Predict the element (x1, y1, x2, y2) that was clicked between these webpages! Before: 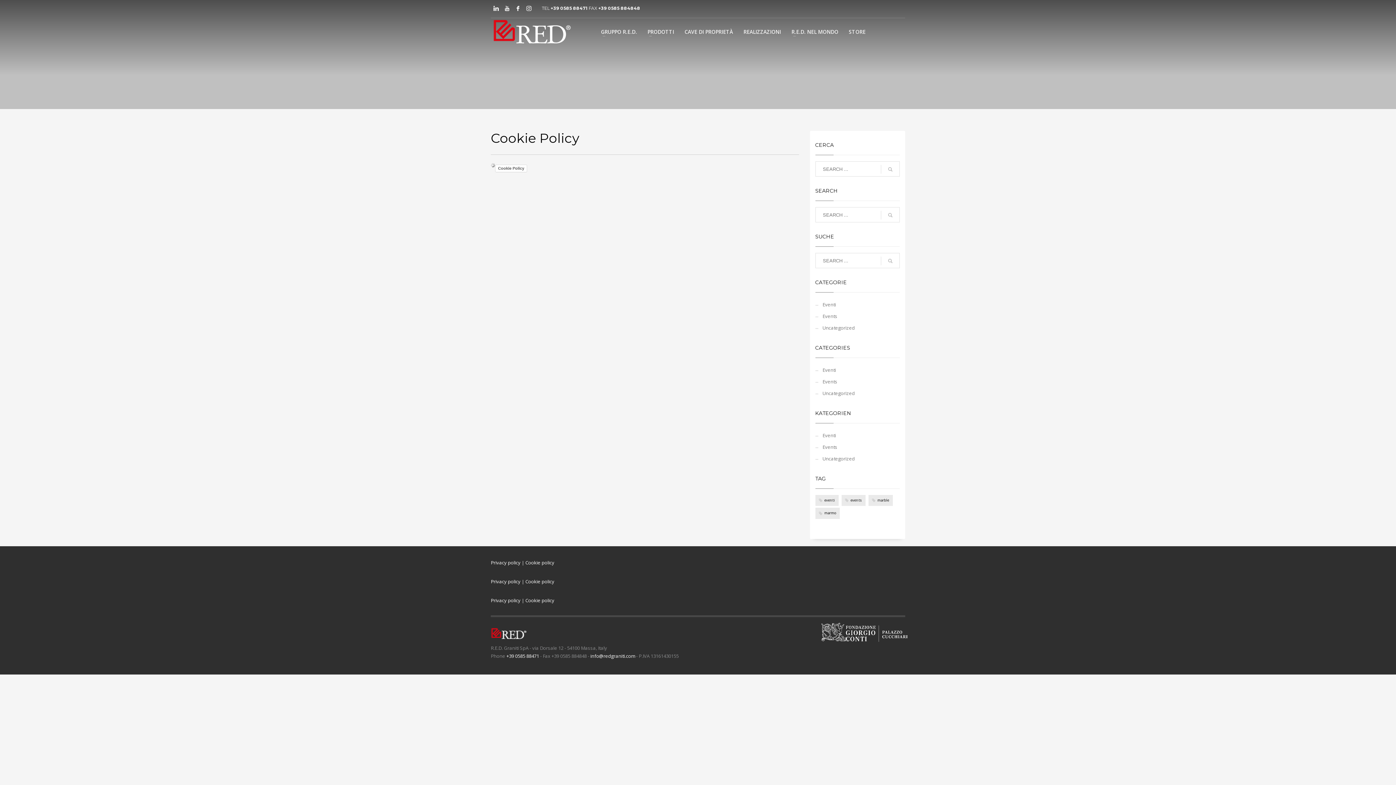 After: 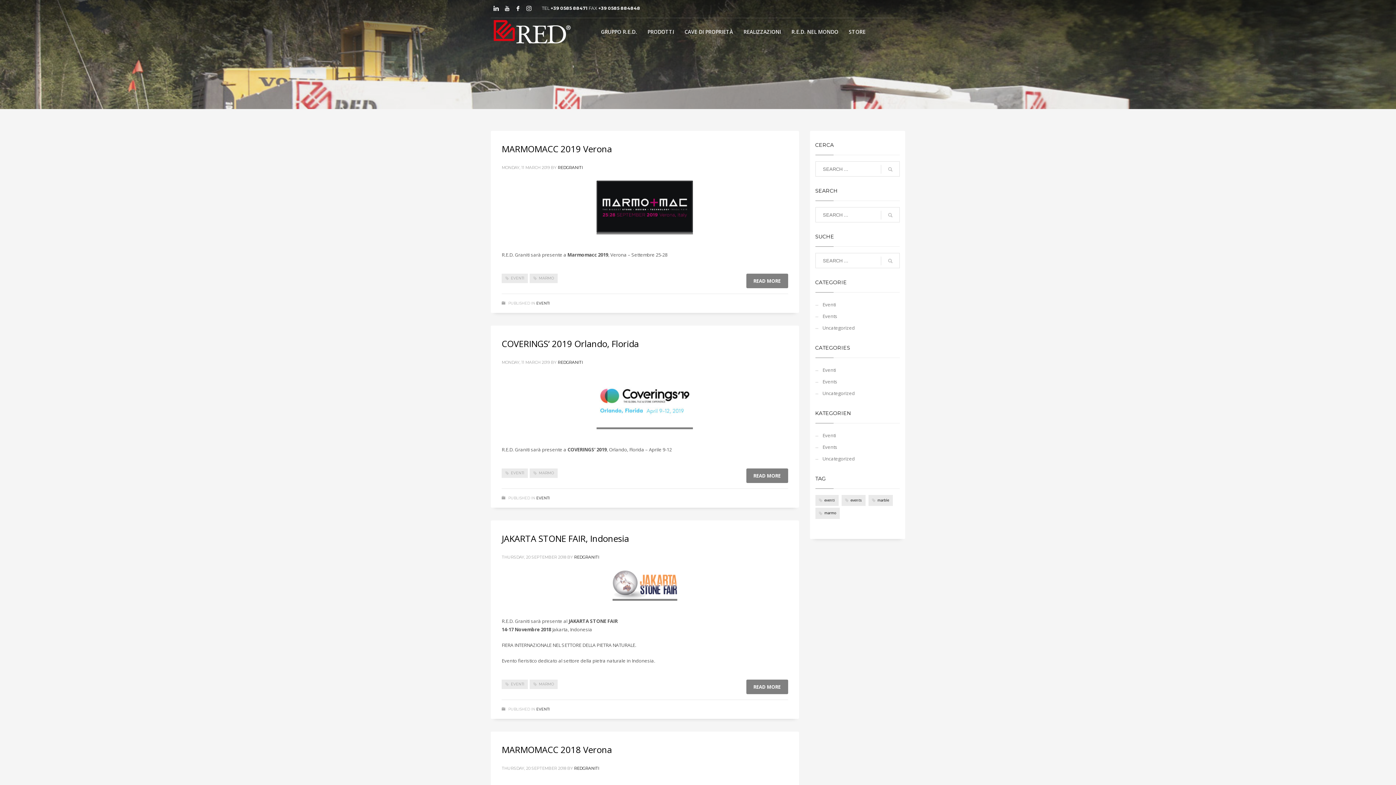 Action: label: eventi (4 items) bbox: (815, 495, 838, 506)